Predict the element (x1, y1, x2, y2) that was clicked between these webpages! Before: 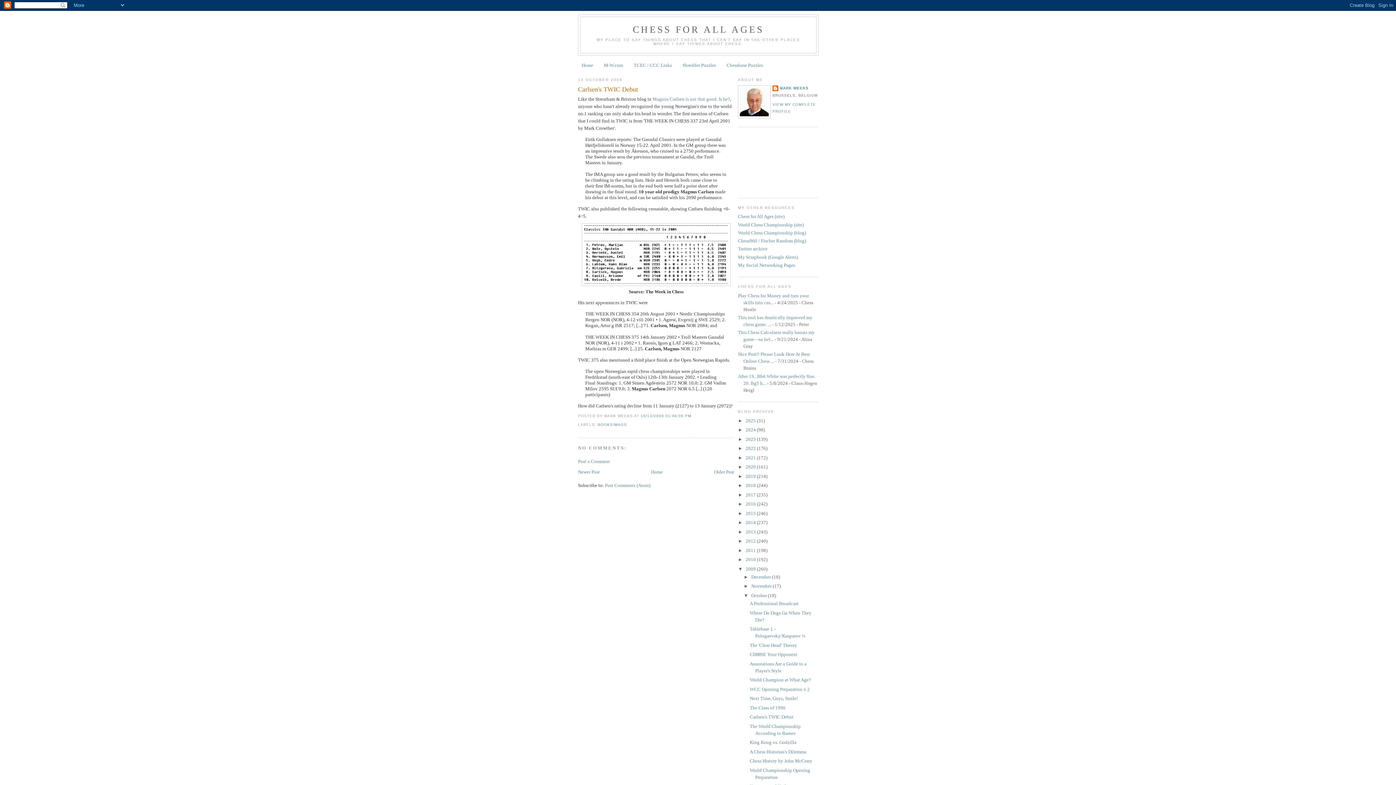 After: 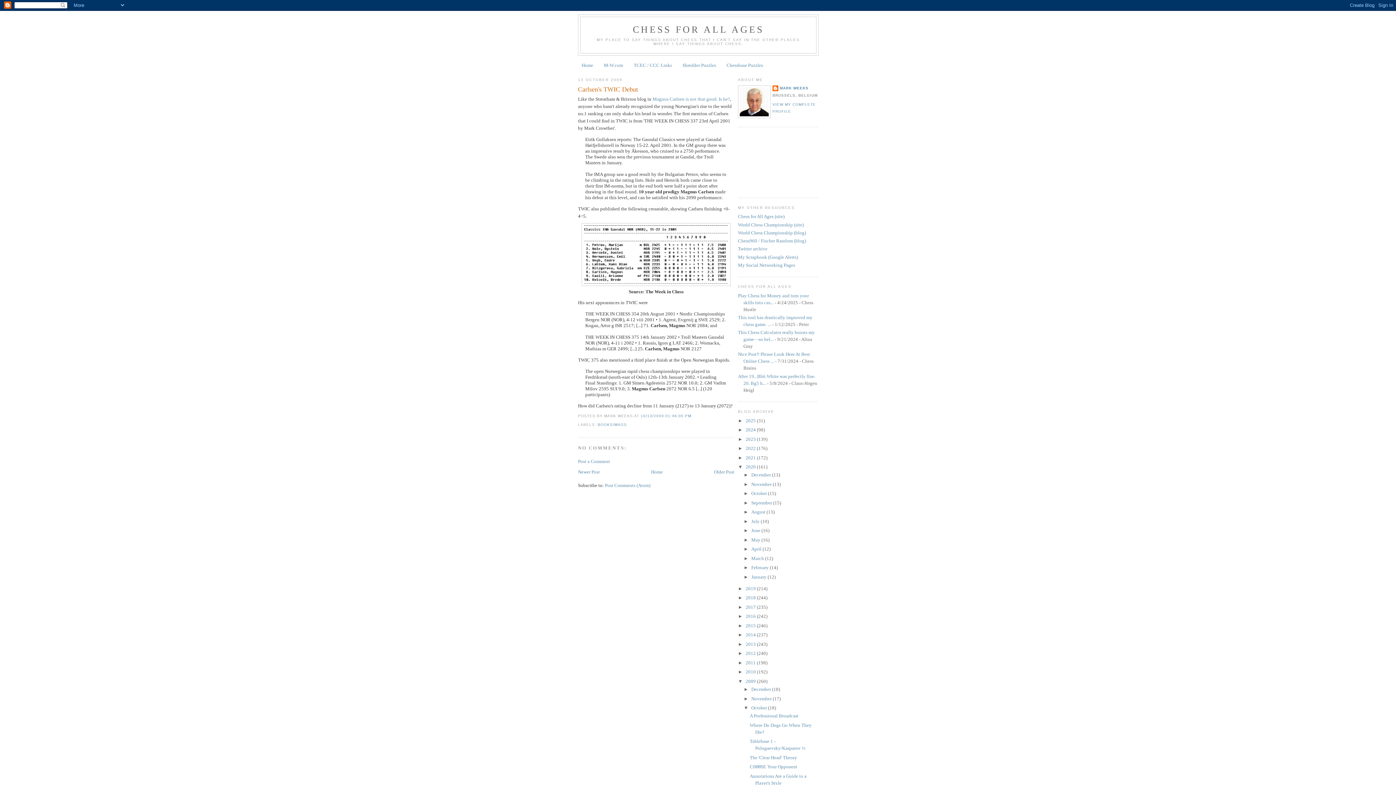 Action: label: ►   bbox: (738, 464, 745, 469)